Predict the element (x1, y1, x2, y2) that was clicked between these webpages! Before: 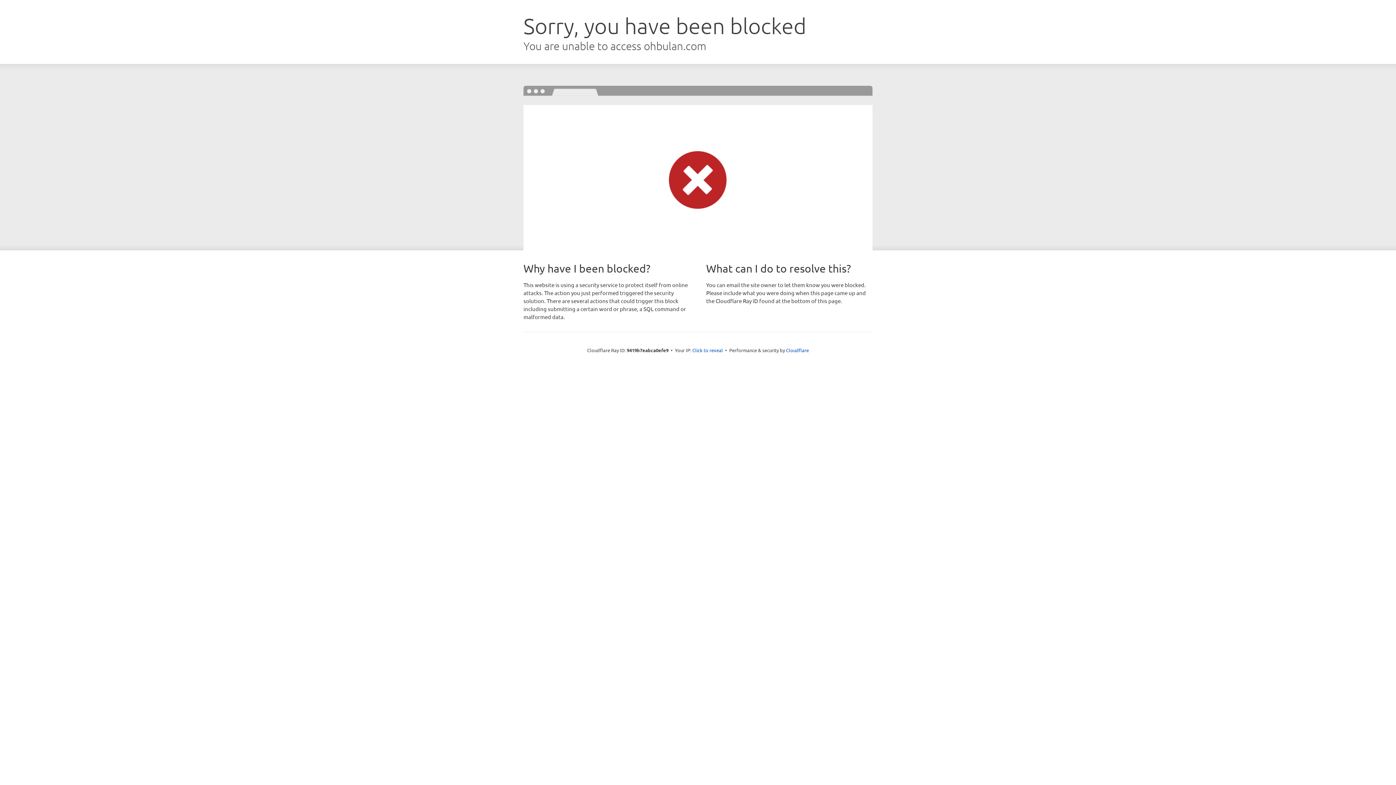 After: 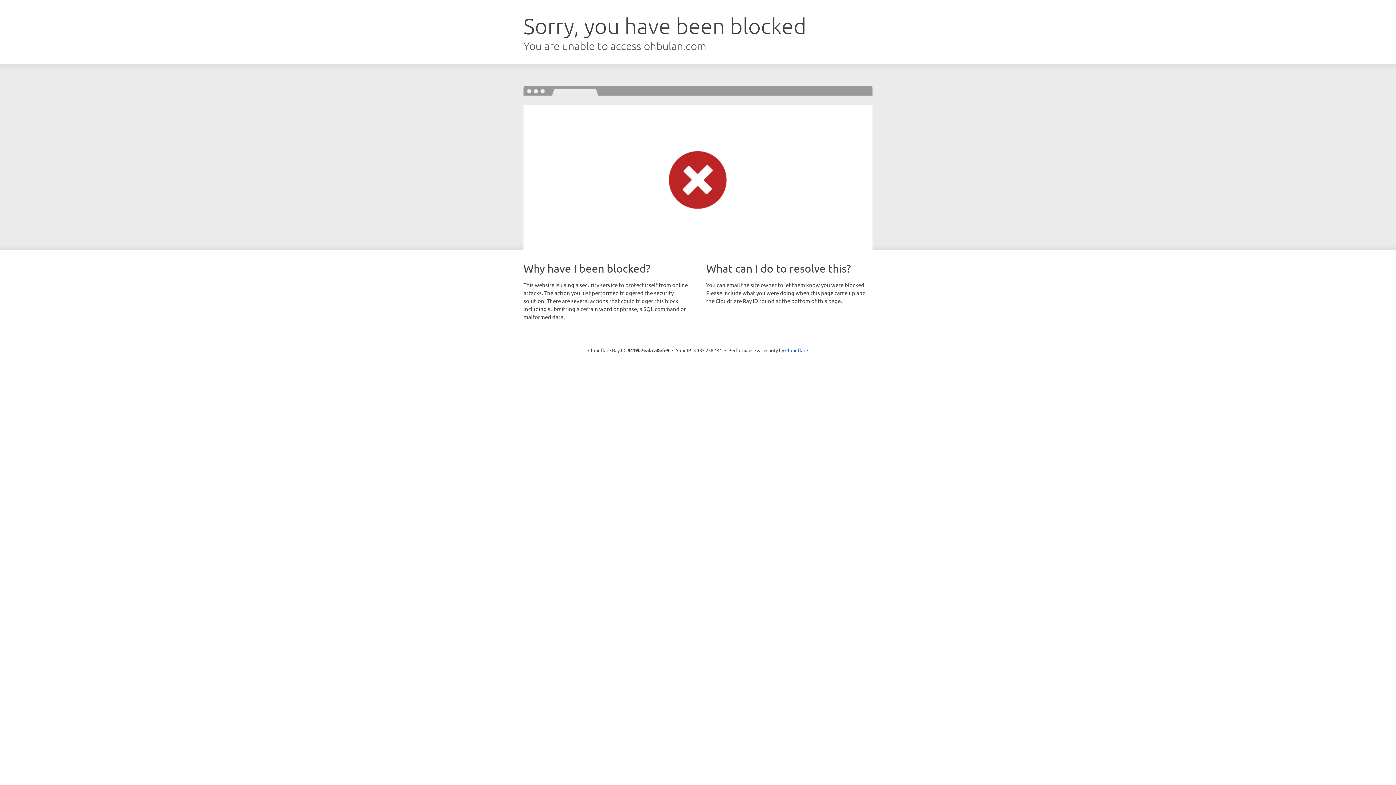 Action: bbox: (692, 346, 723, 353) label: Click to reveal